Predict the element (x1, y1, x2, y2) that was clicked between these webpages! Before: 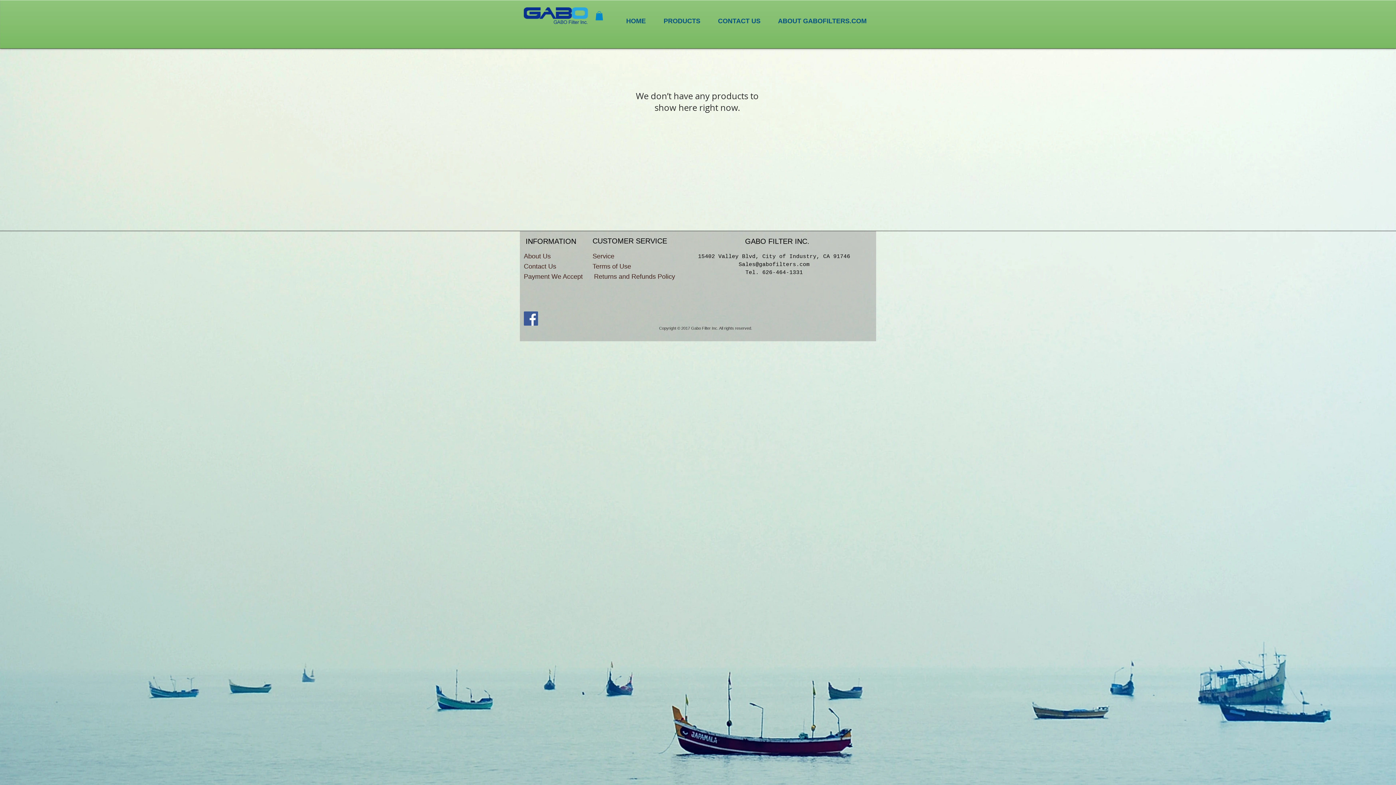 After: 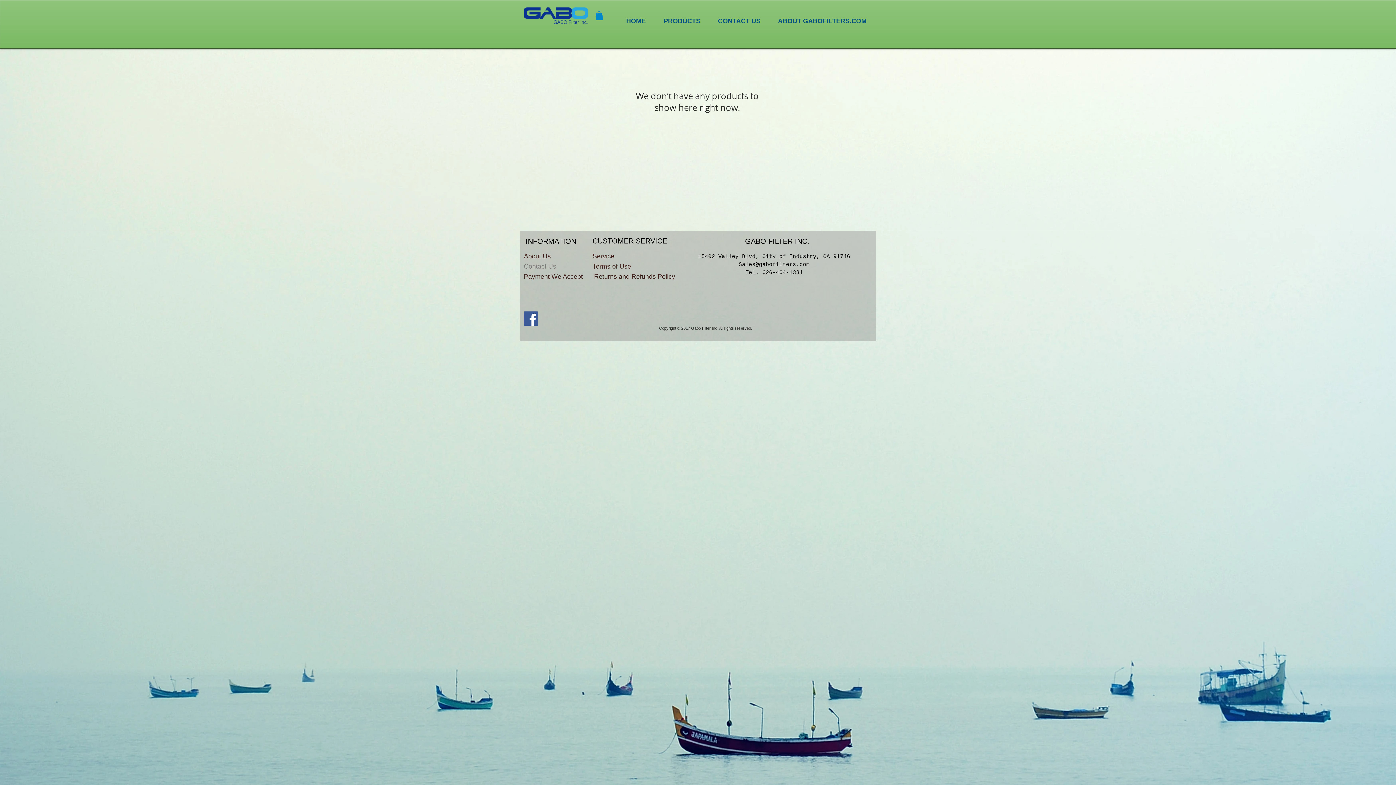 Action: label: Contact Us bbox: (524, 261, 580, 271)